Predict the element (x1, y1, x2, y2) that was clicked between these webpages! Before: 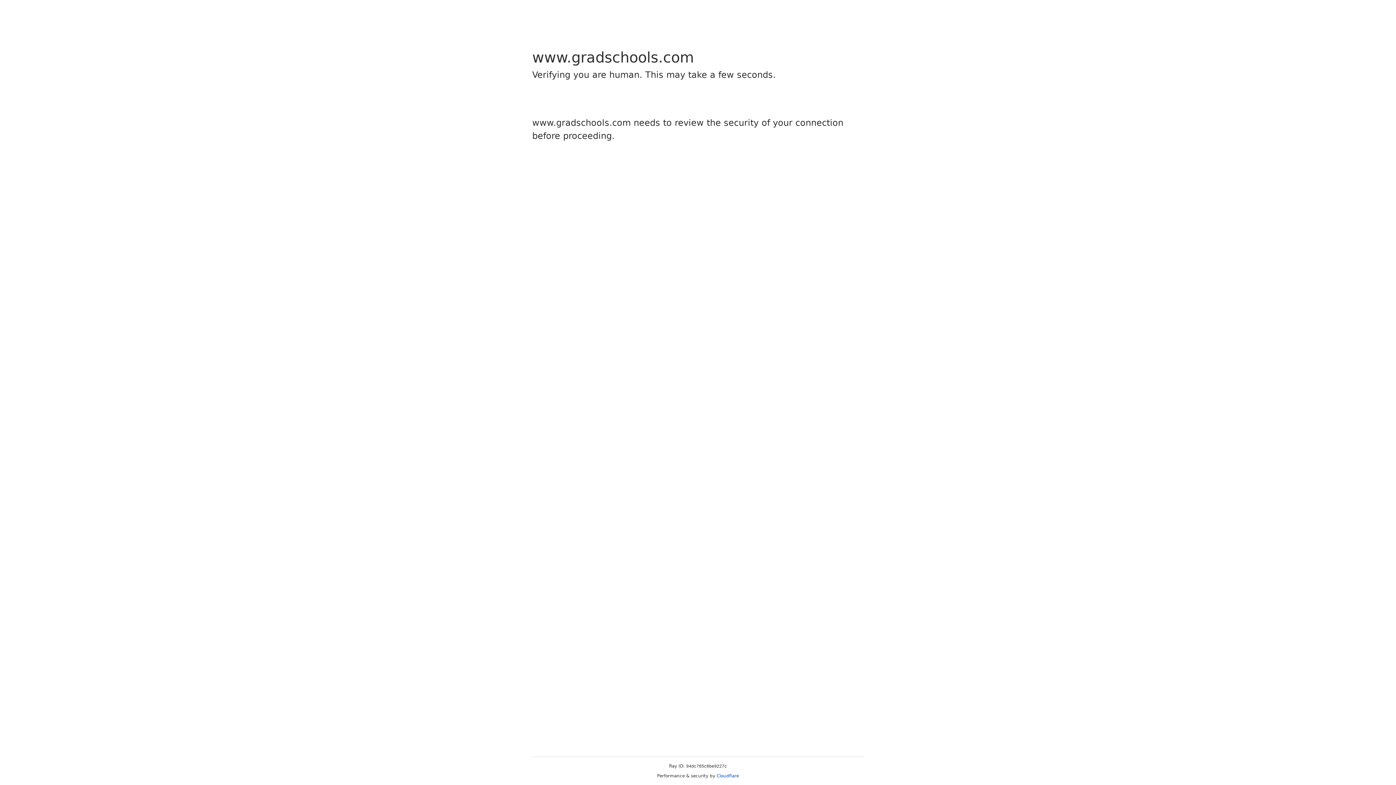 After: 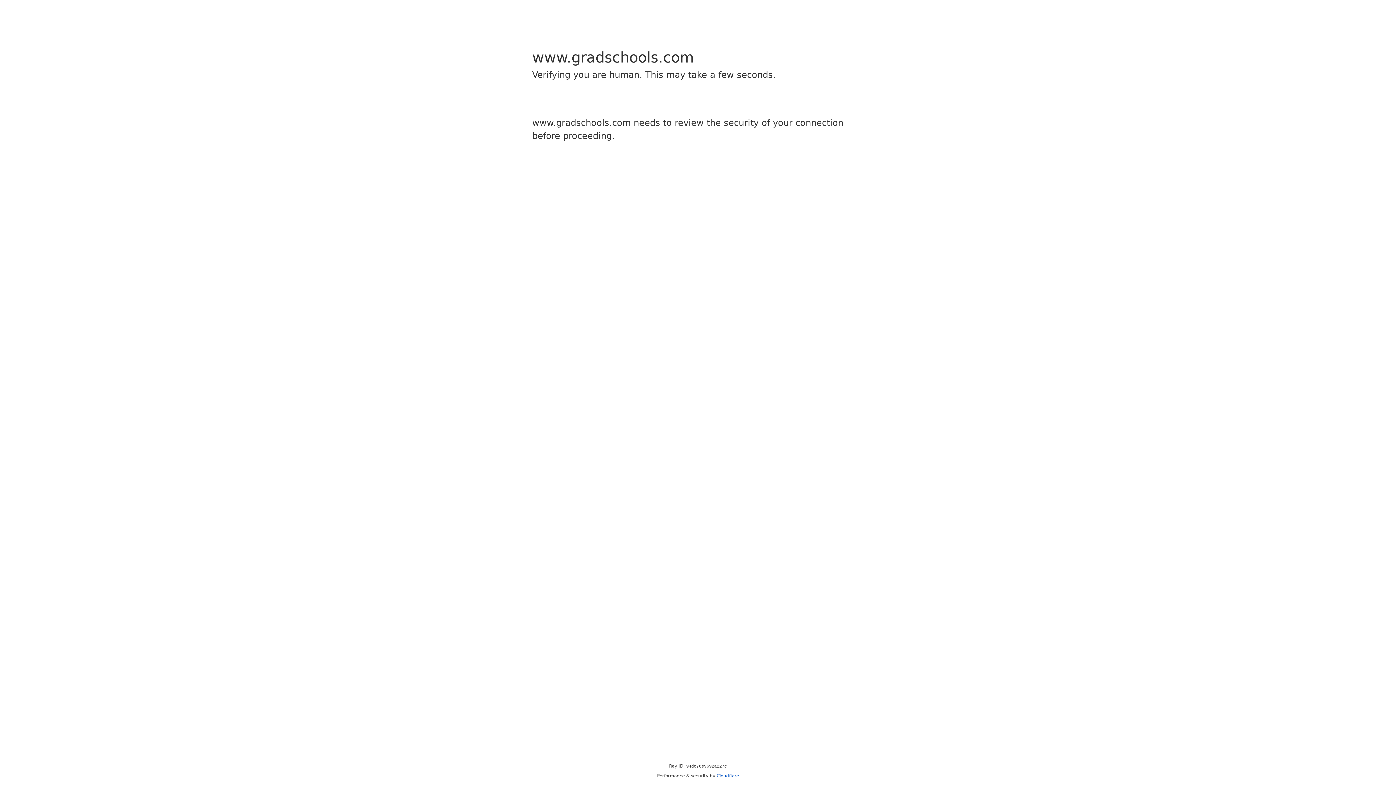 Action: label: Cloudflare bbox: (716, 773, 739, 778)